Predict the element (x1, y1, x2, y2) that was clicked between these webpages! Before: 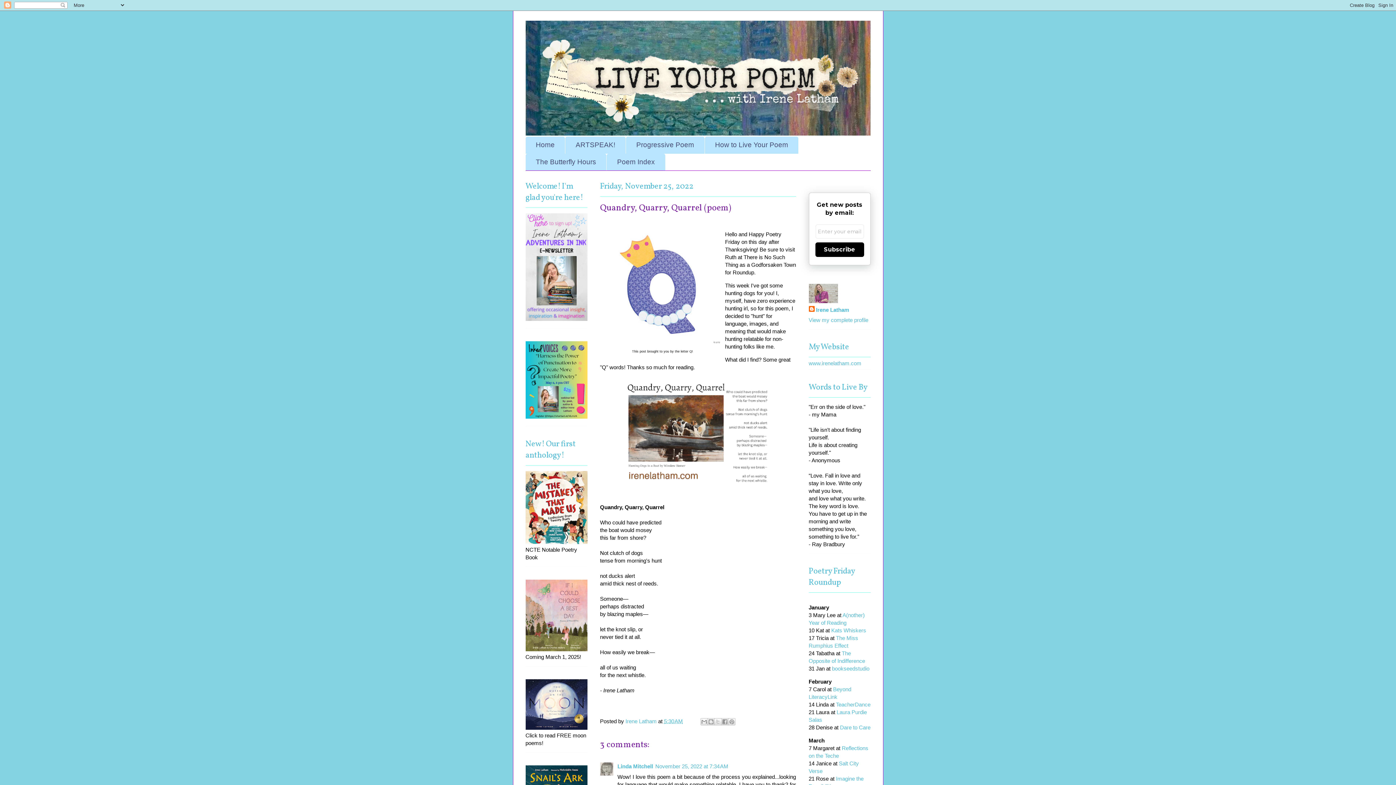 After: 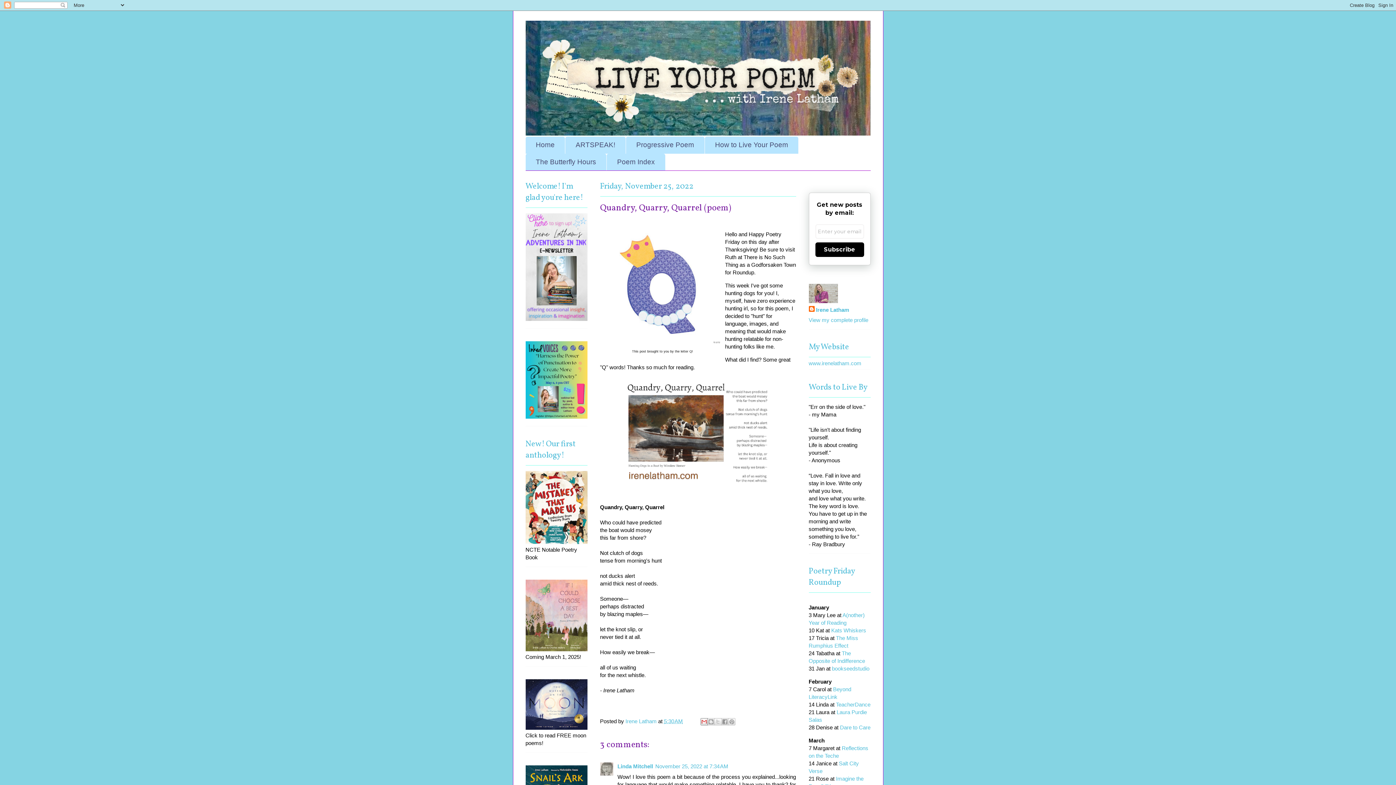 Action: label: Email This bbox: (700, 718, 707, 725)